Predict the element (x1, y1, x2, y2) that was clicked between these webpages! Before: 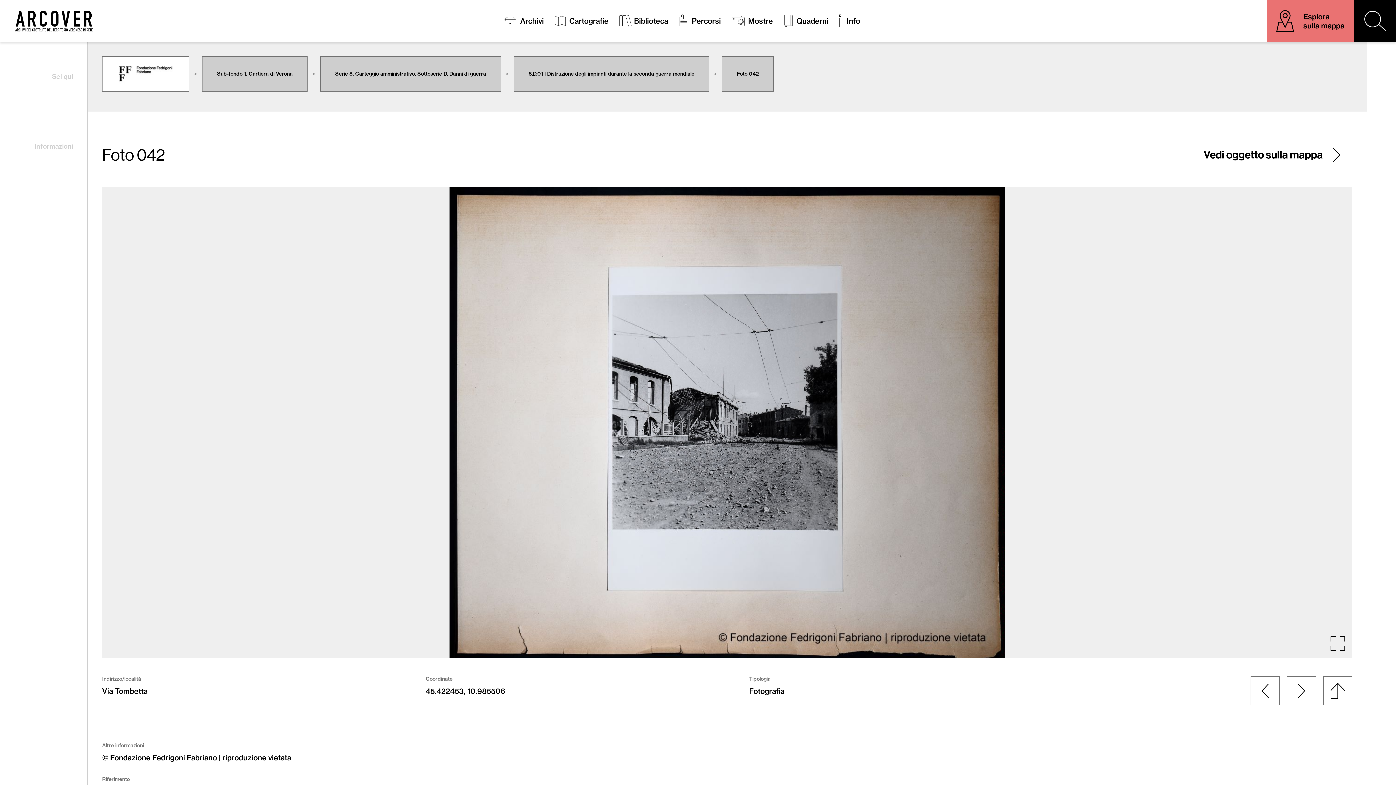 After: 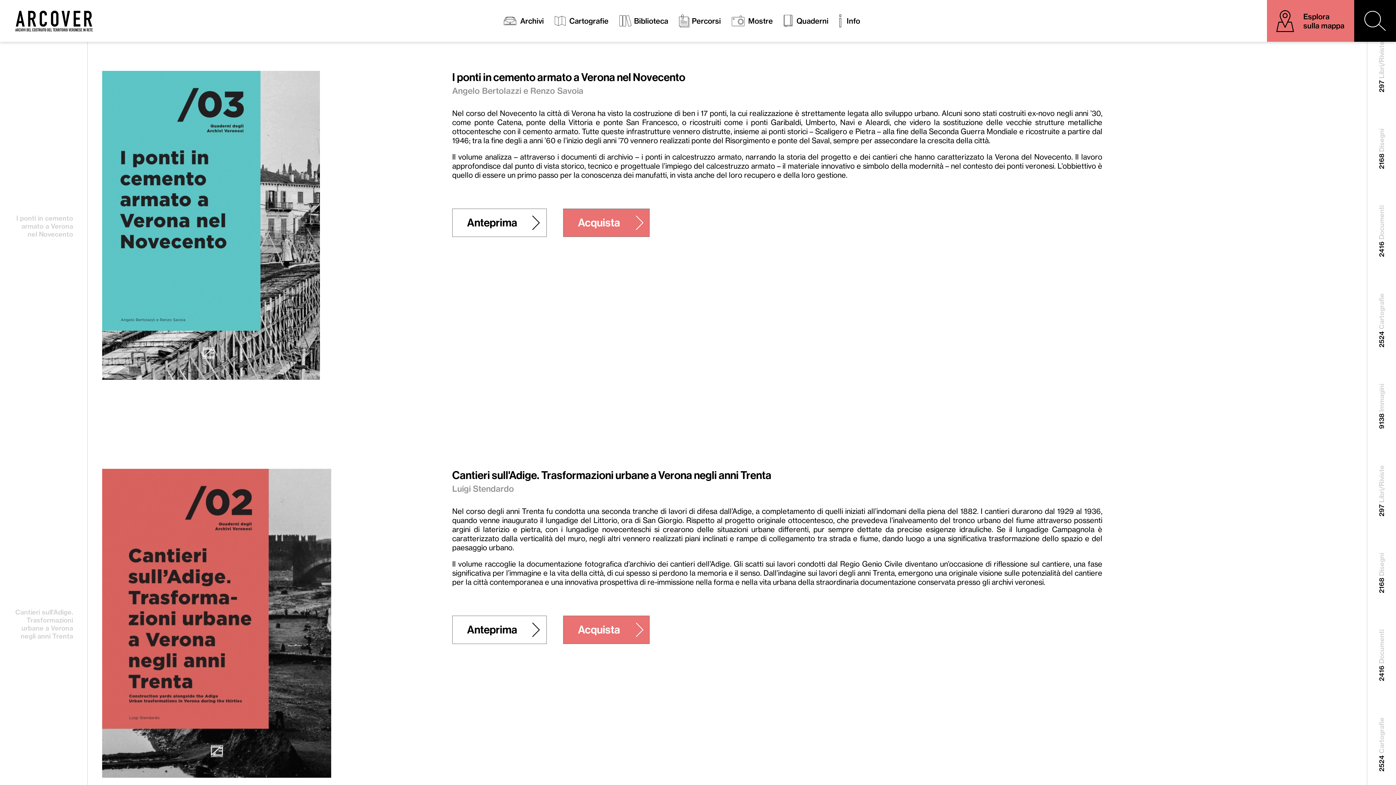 Action: bbox: (784, 12, 832, 29) label: Quaderni